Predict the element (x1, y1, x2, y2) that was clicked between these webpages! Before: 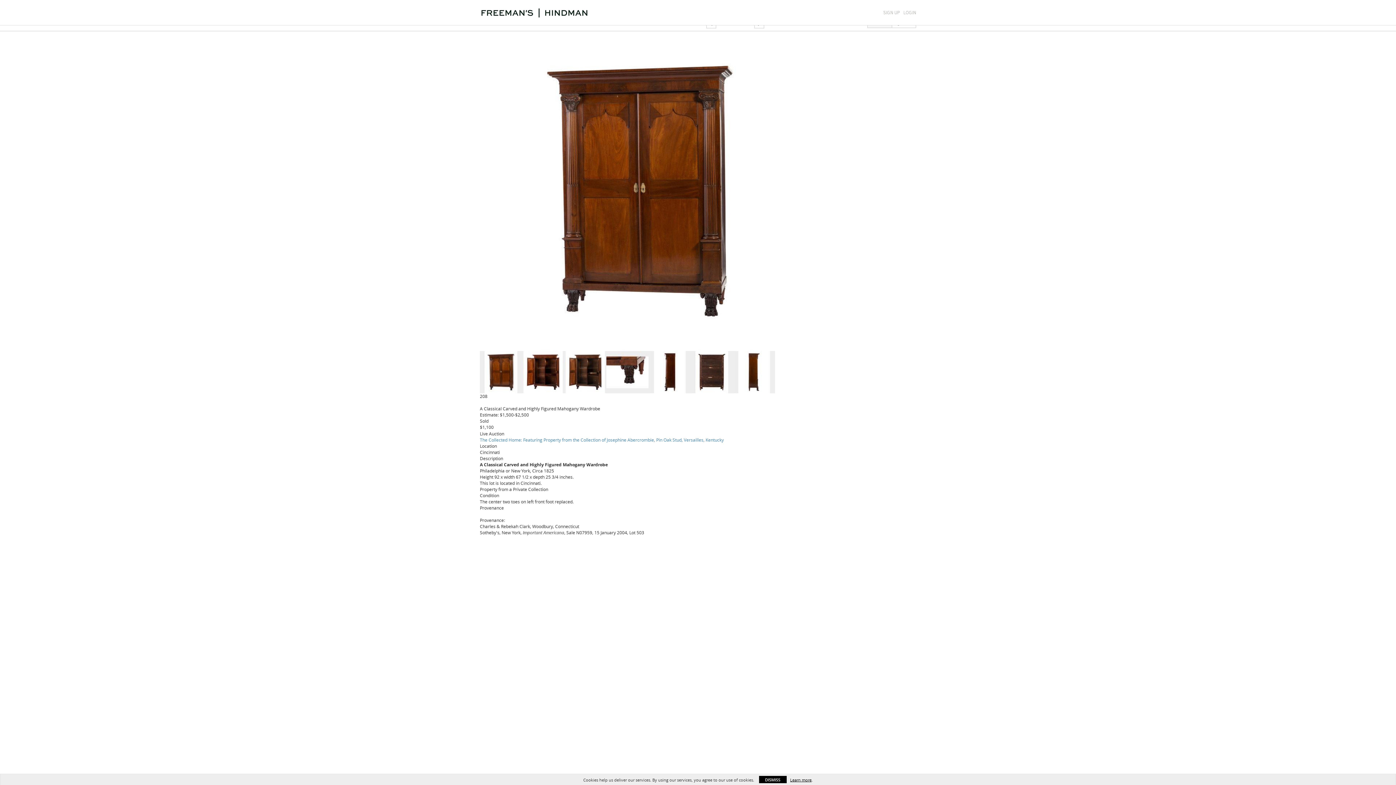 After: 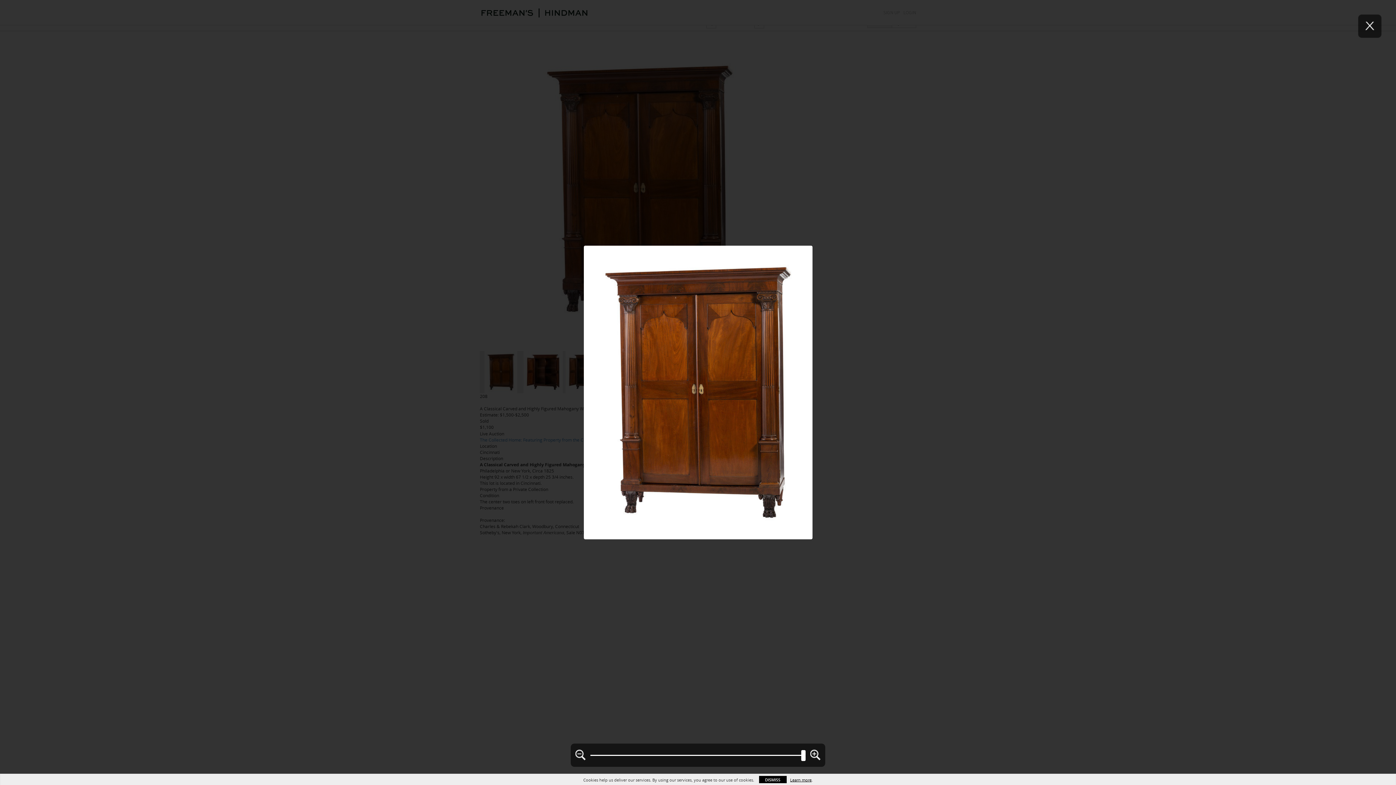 Action: bbox: (480, 187, 800, 193)